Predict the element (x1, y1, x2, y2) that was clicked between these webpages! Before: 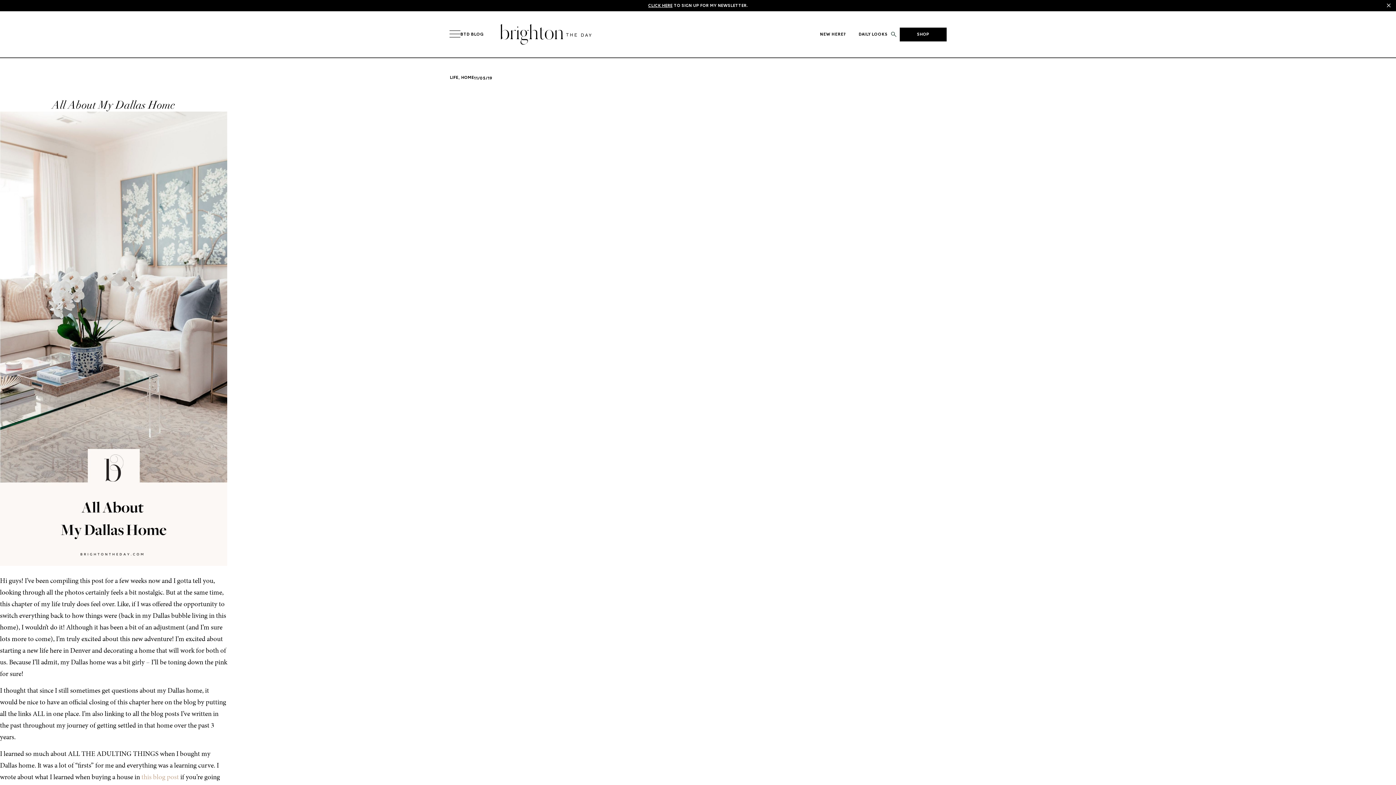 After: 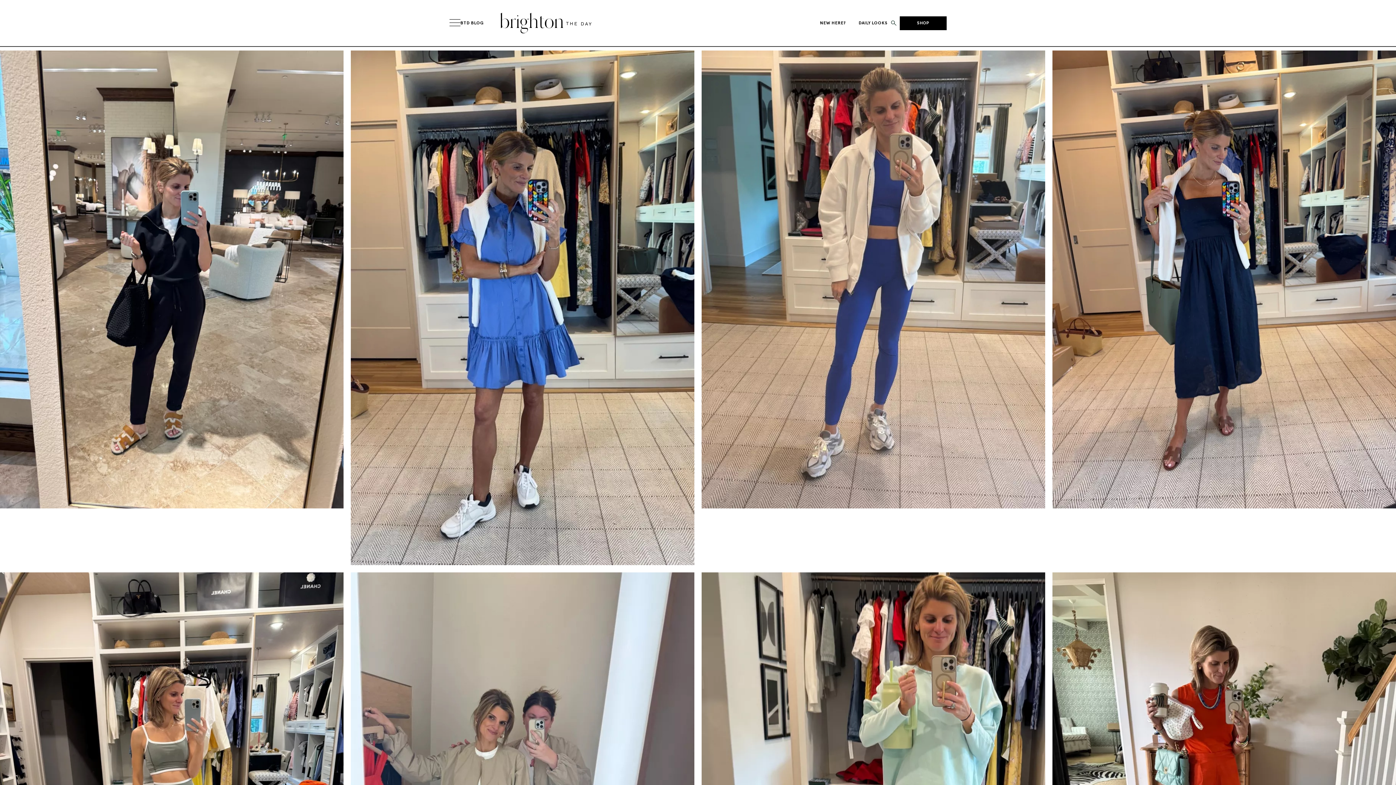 Action: label: DAILY LOOKS bbox: (858, 28, 887, 40)